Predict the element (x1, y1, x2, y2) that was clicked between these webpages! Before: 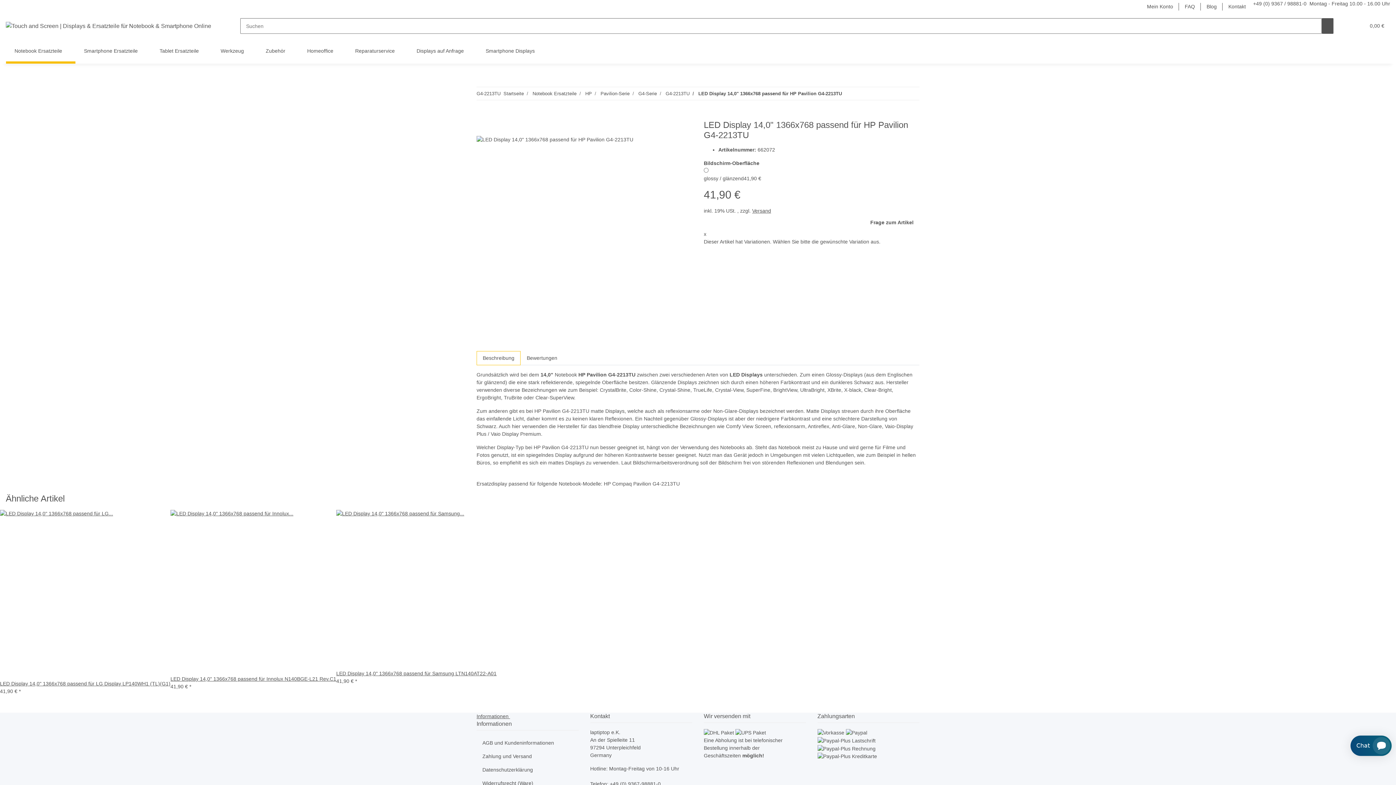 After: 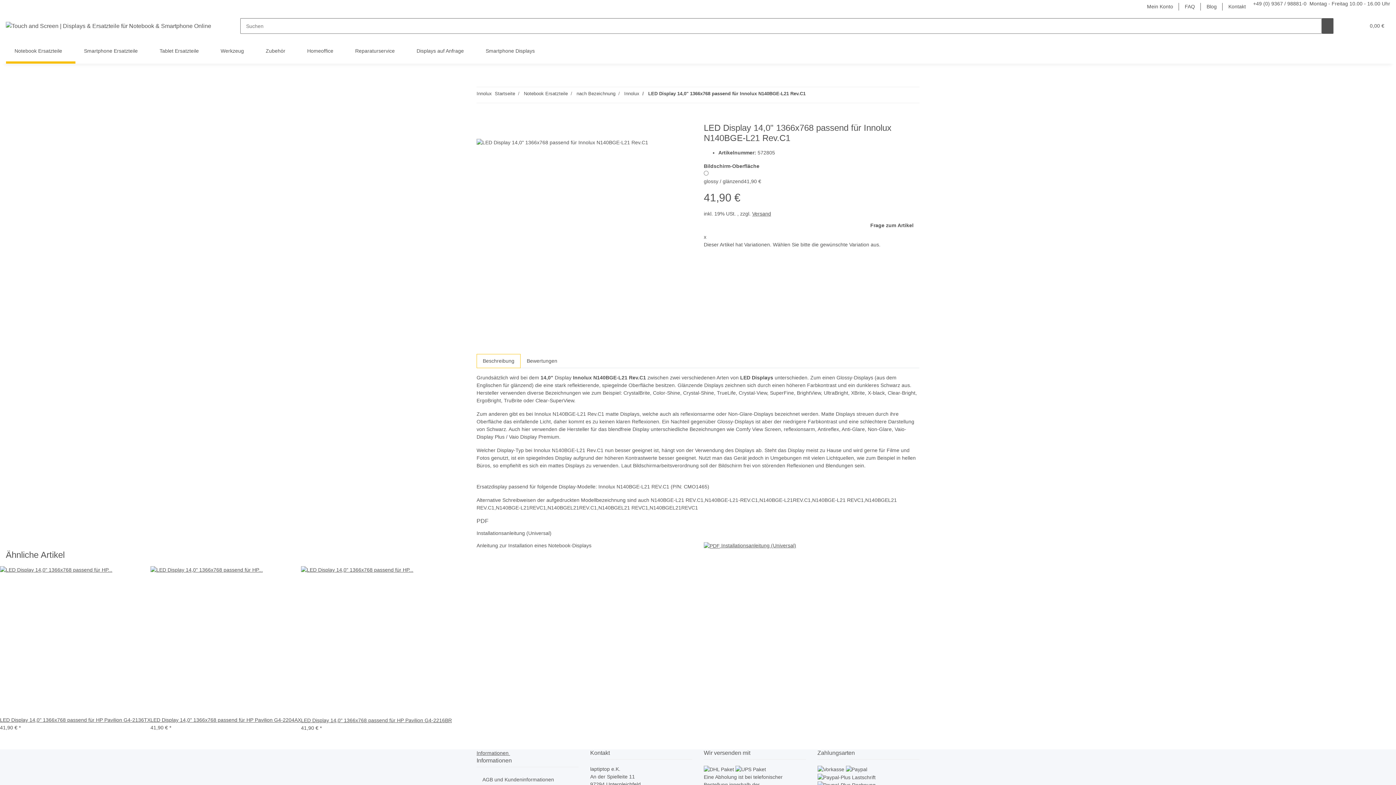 Action: bbox: (170, 509, 336, 675)